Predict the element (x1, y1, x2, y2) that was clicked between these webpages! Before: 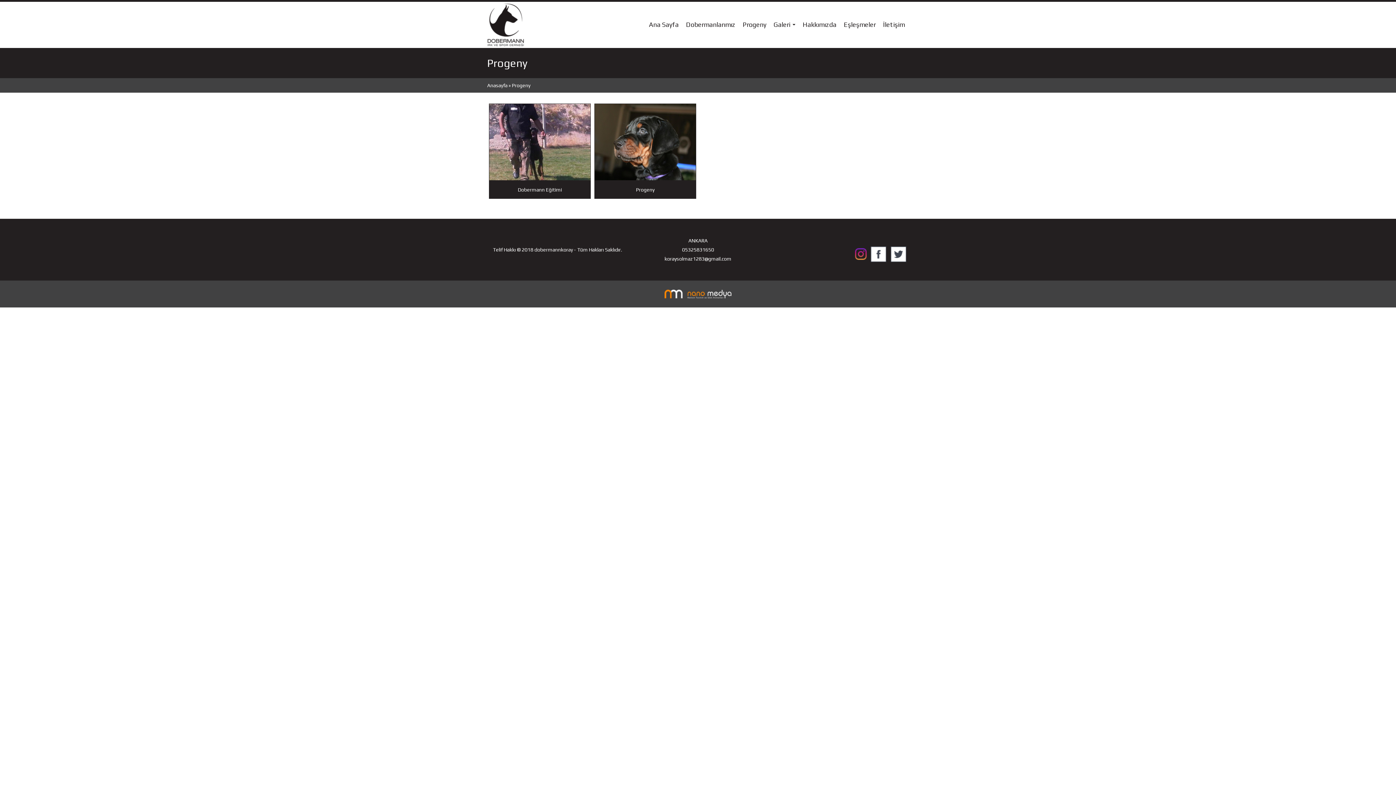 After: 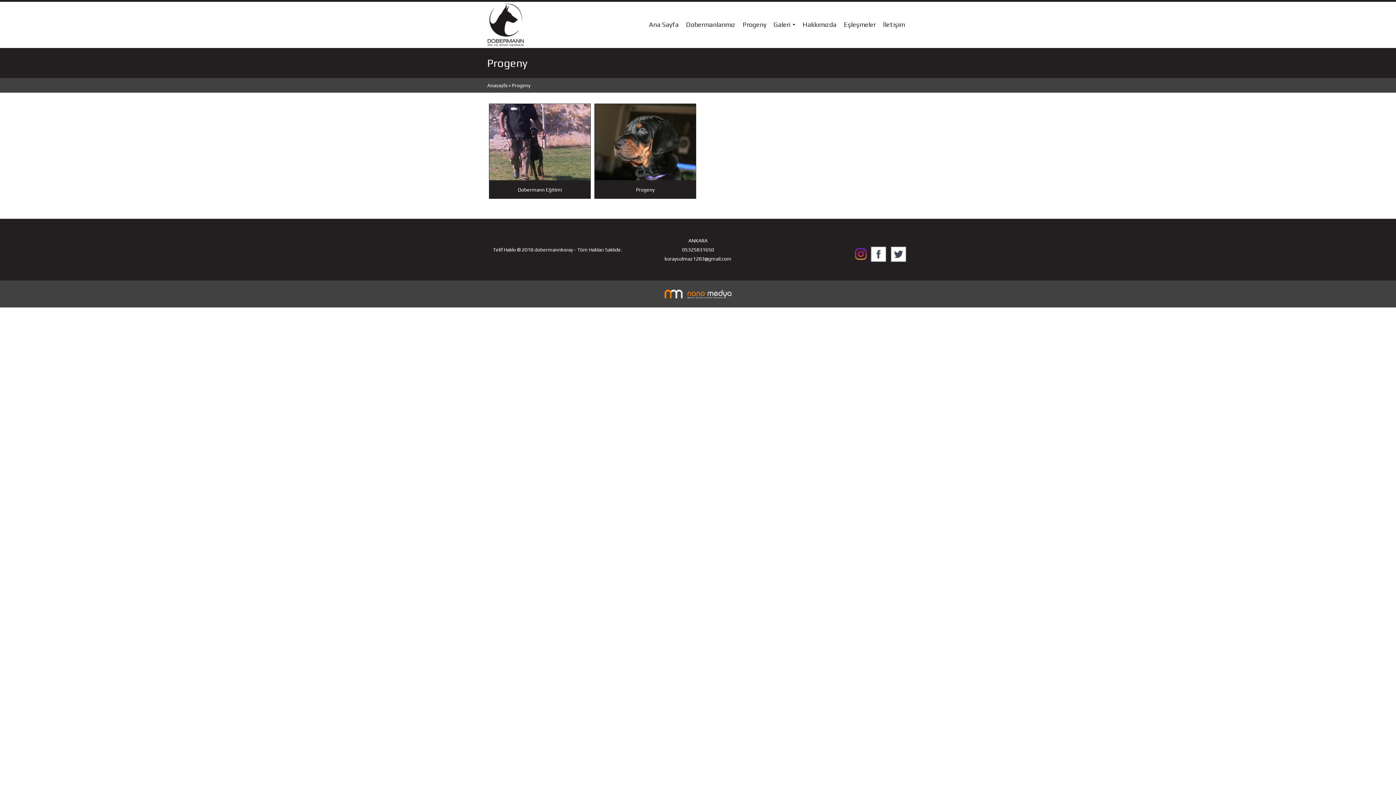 Action: label: Progeny bbox: (739, 13, 770, 35)